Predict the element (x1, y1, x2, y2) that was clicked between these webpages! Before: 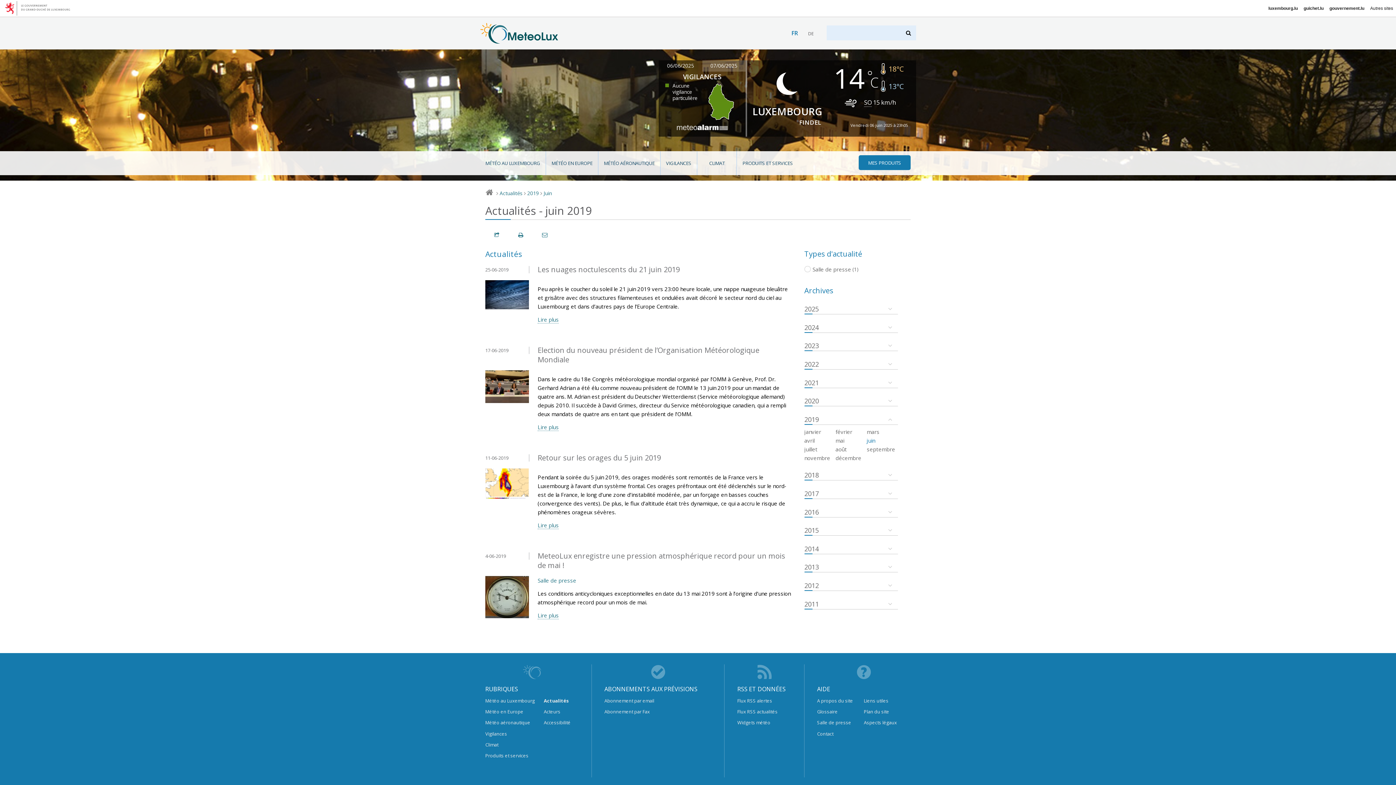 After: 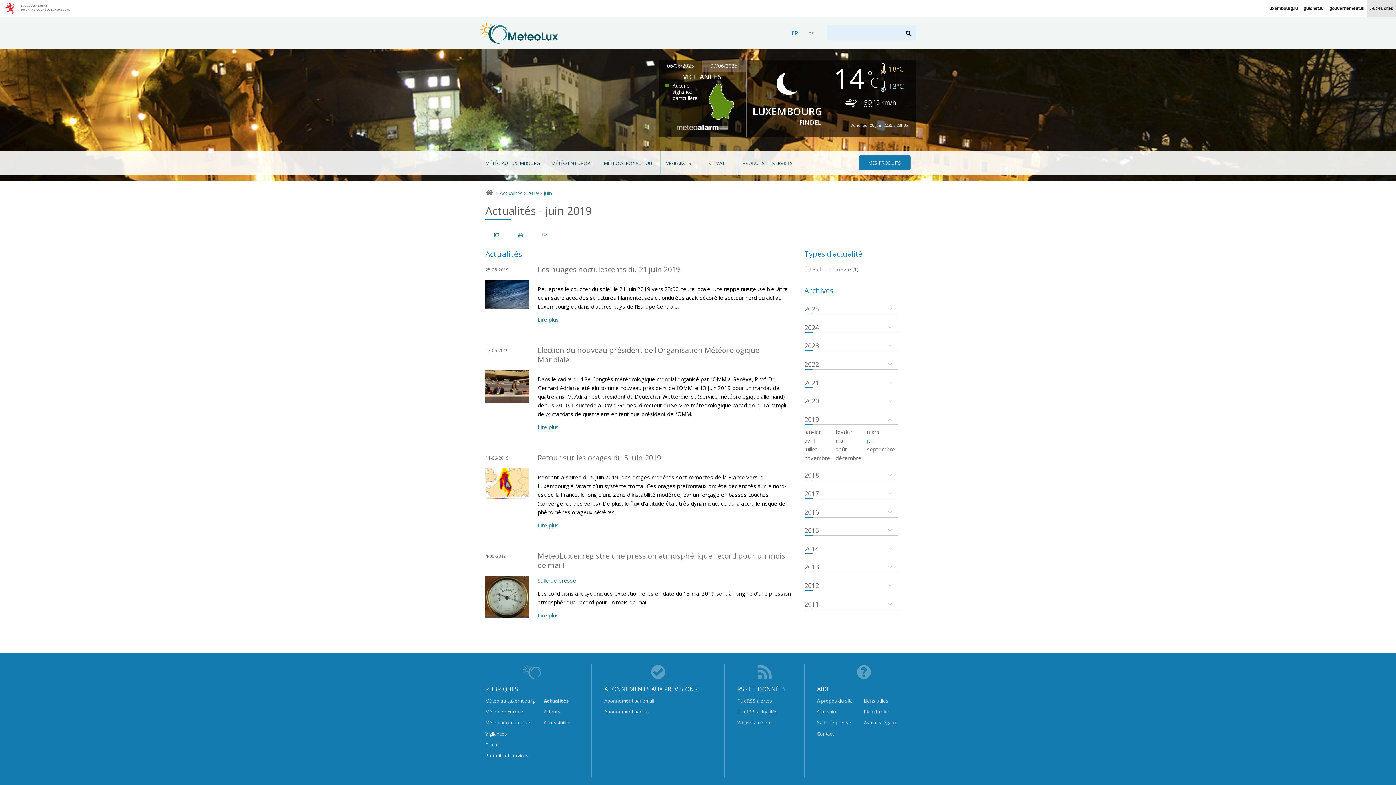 Action: label: Autres sites bbox: (1367, 0, 1396, 16)